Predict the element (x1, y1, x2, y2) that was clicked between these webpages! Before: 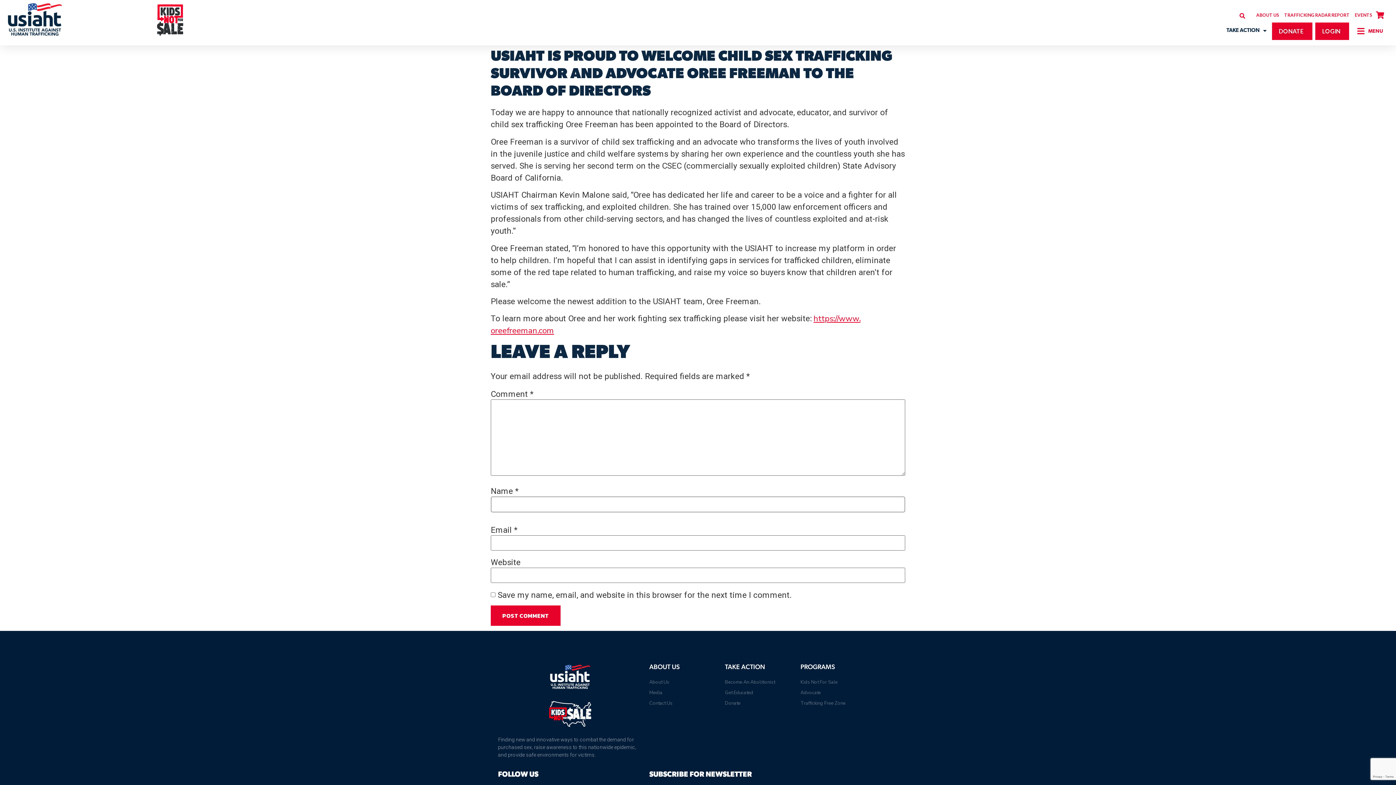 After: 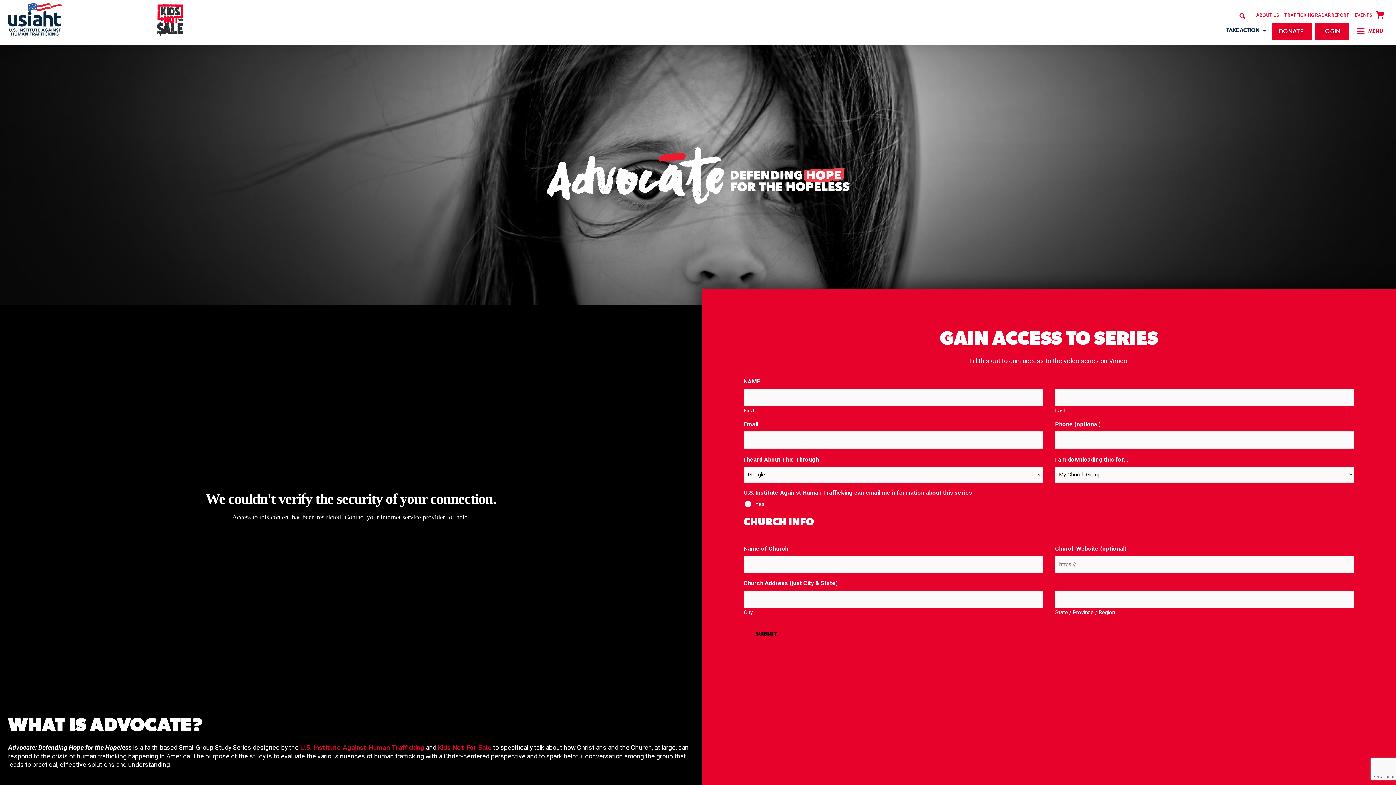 Action: label: Advocate bbox: (800, 688, 869, 698)